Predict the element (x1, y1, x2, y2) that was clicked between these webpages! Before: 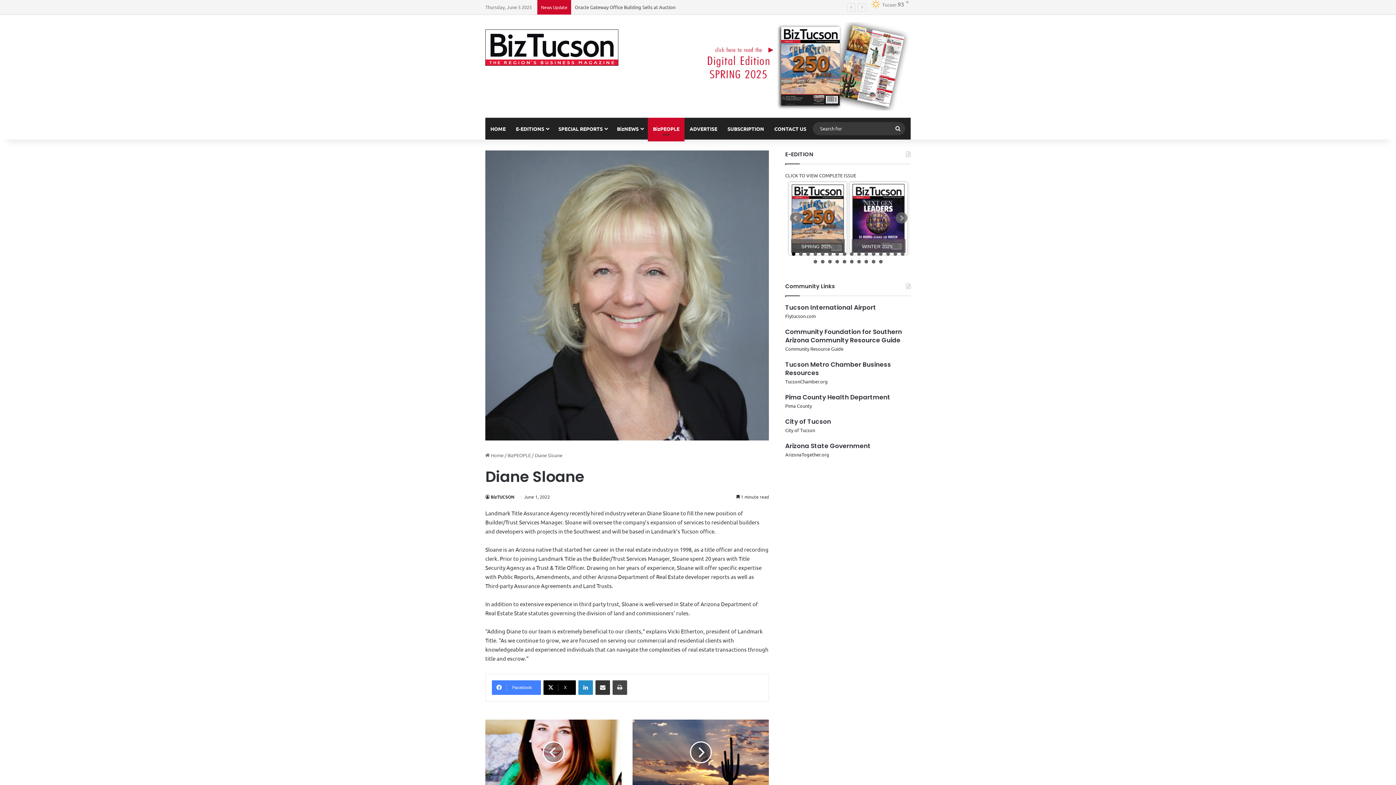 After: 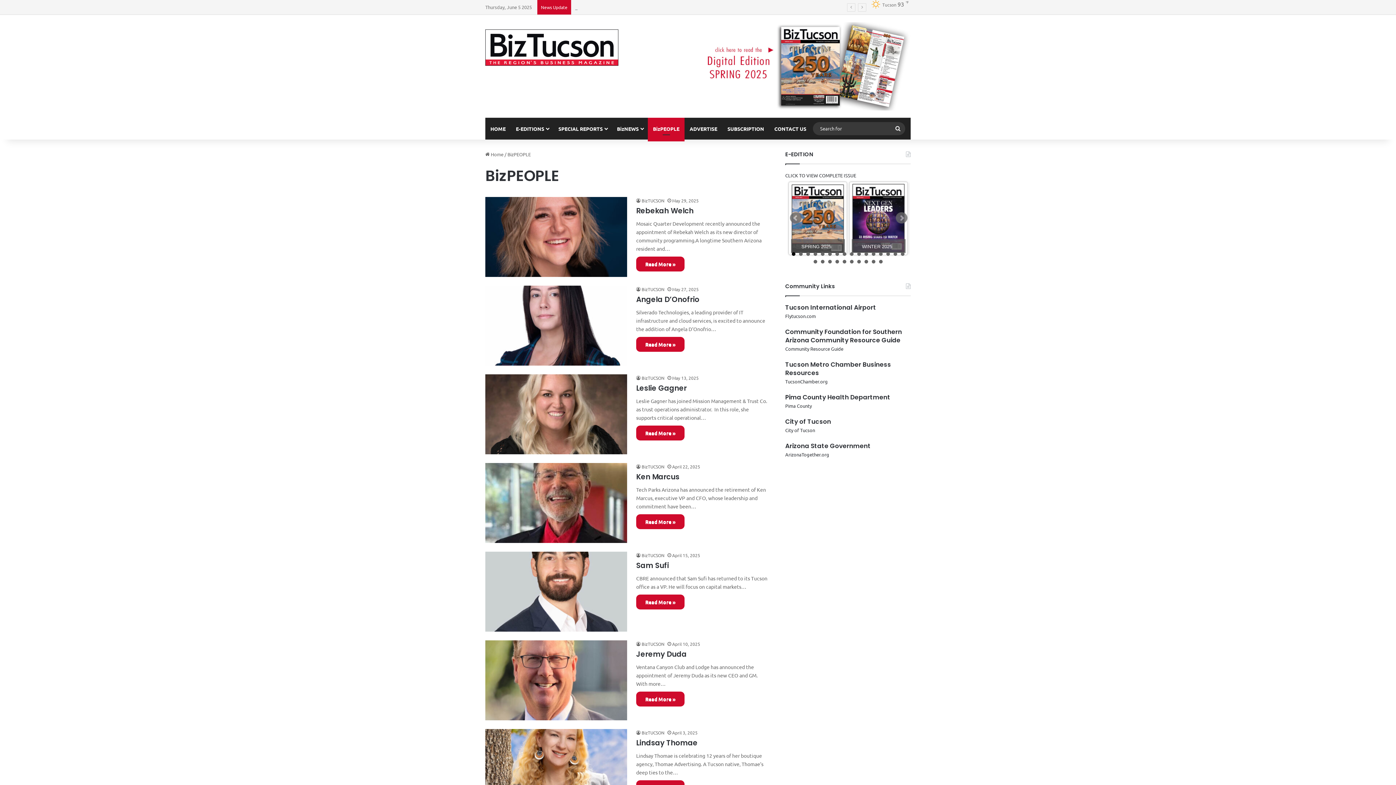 Action: bbox: (507, 452, 530, 458) label: BizPEOPLE